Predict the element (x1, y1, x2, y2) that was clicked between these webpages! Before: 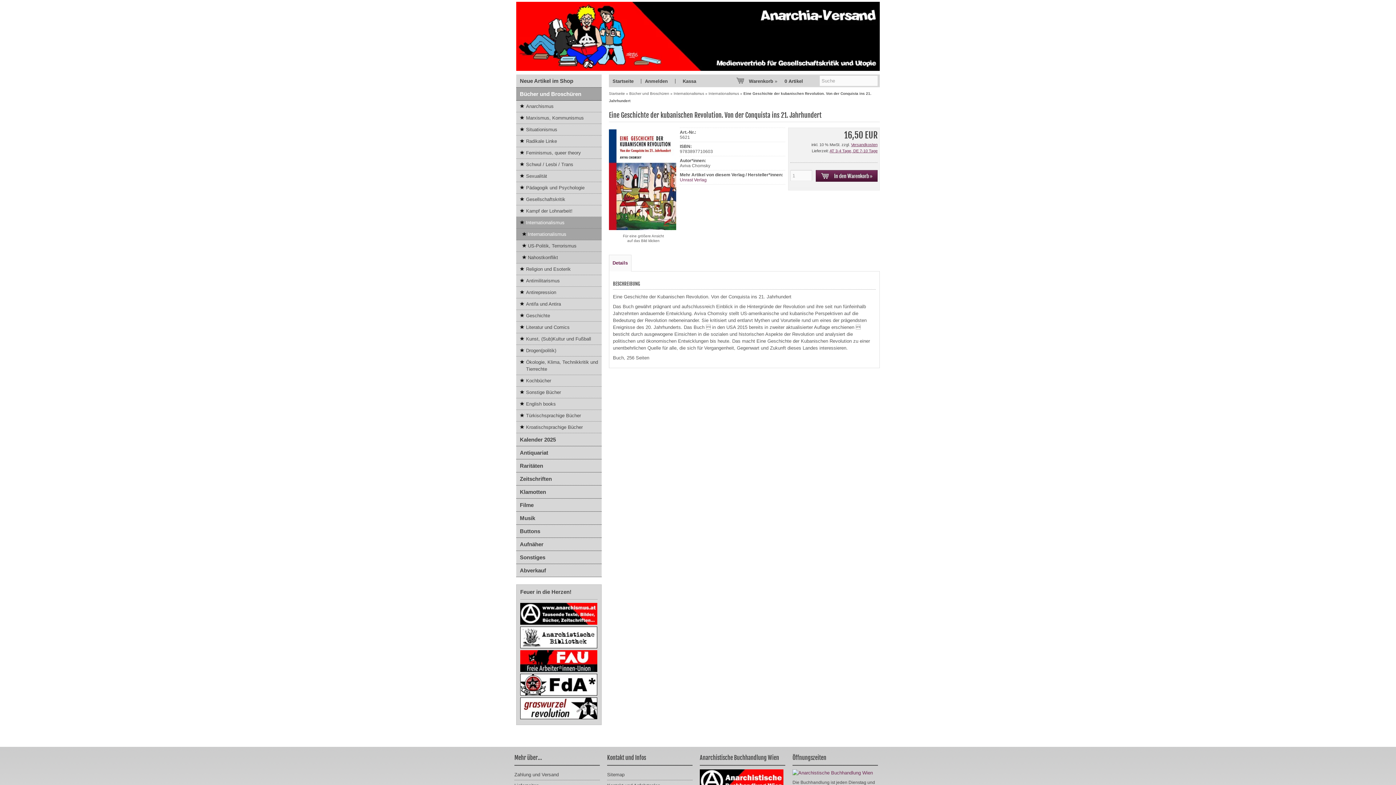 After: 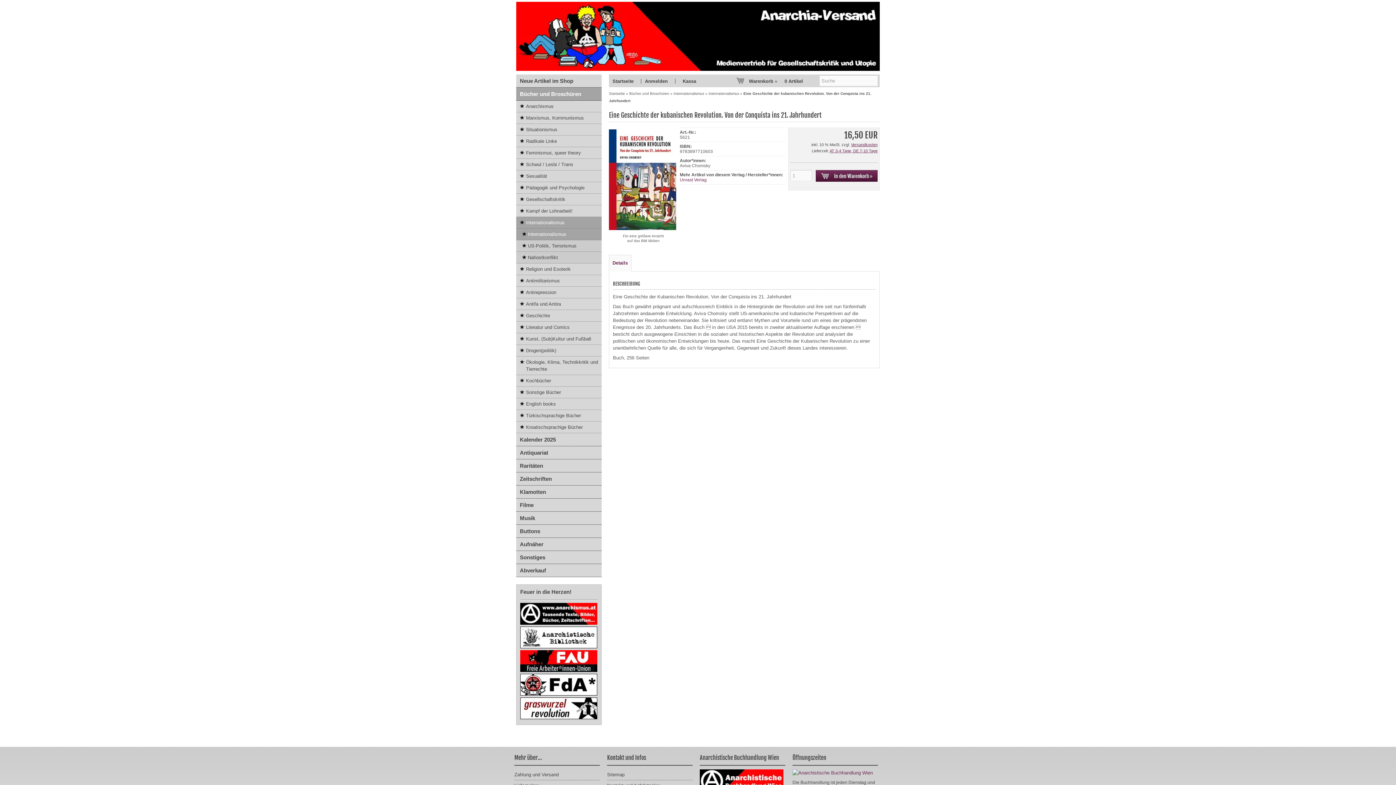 Action: bbox: (516, 1, 887, 60)